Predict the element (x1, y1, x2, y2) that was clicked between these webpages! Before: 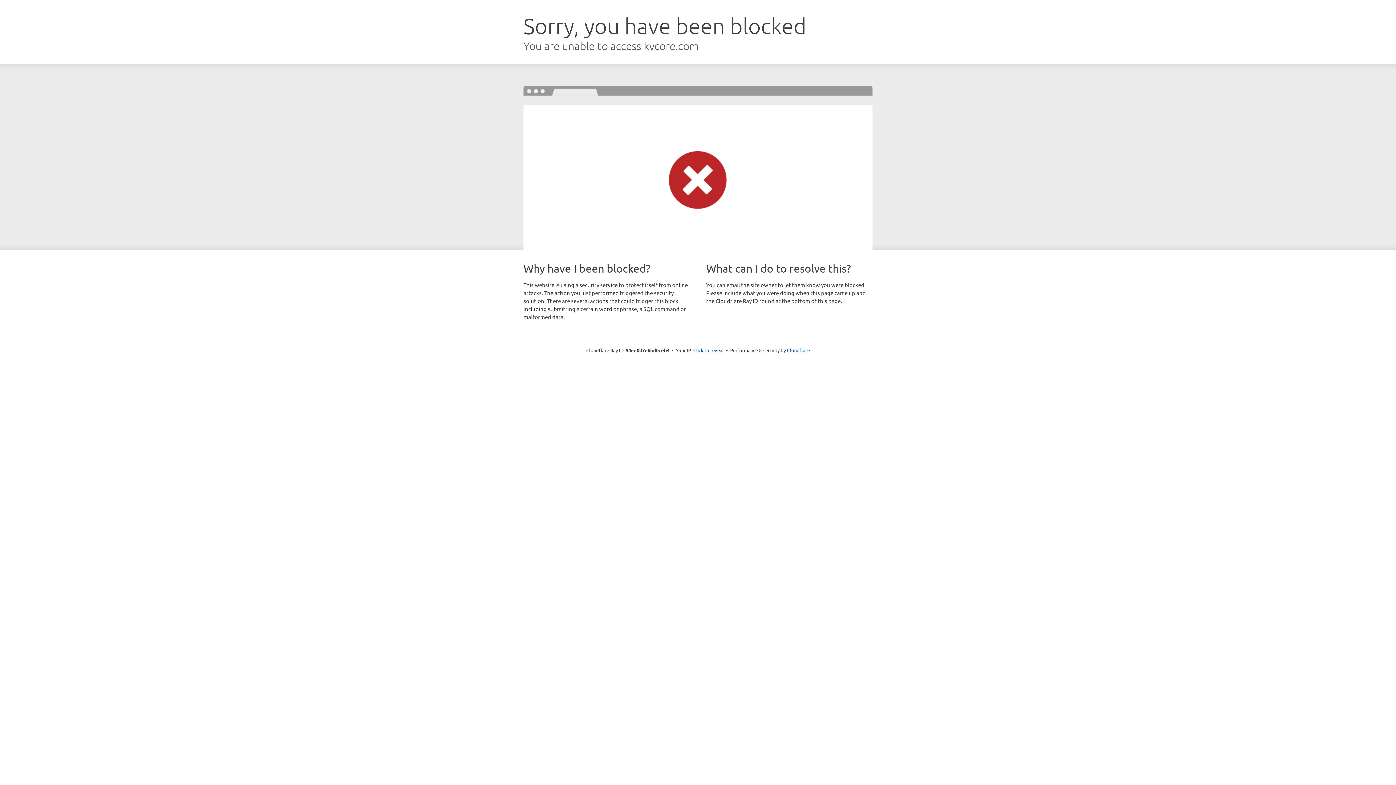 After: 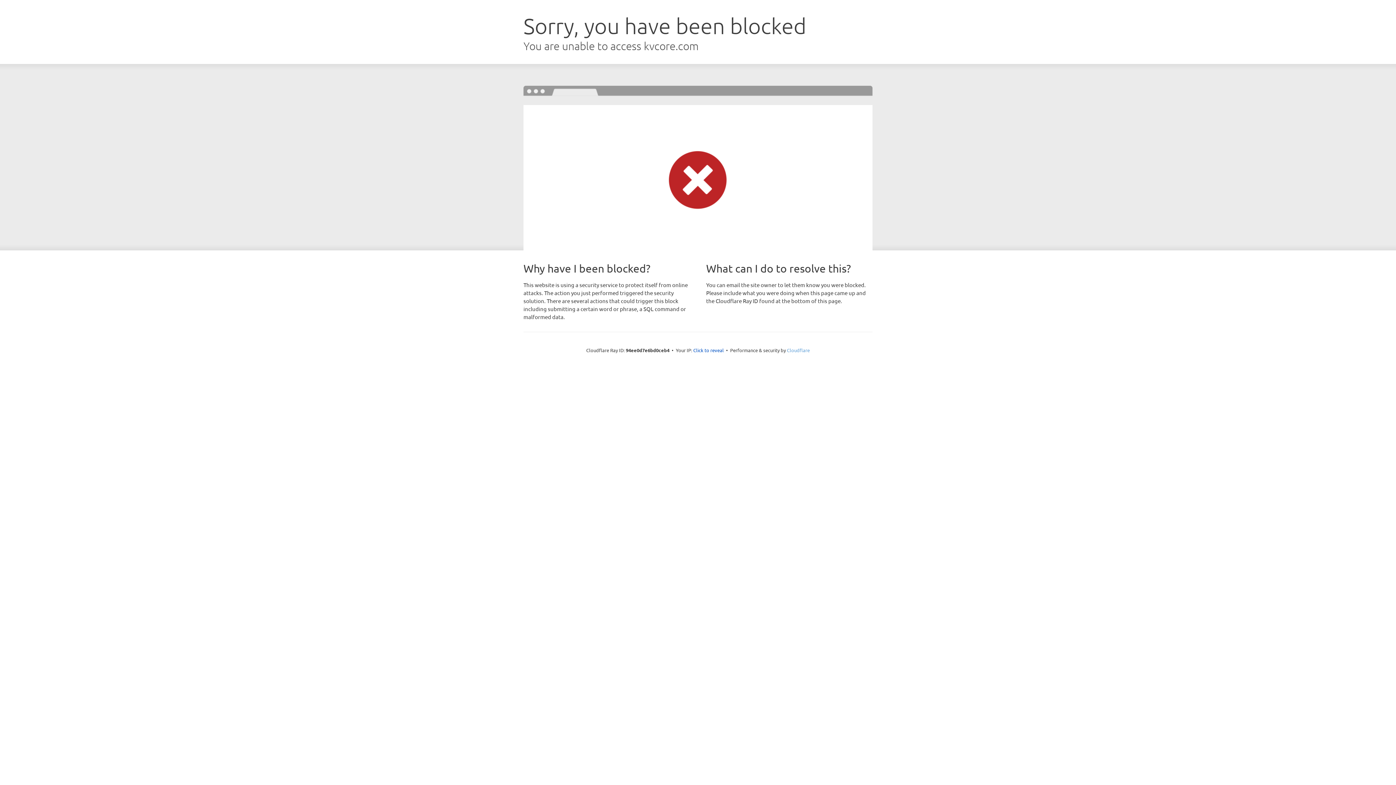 Action: bbox: (787, 347, 810, 353) label: Cloudflare